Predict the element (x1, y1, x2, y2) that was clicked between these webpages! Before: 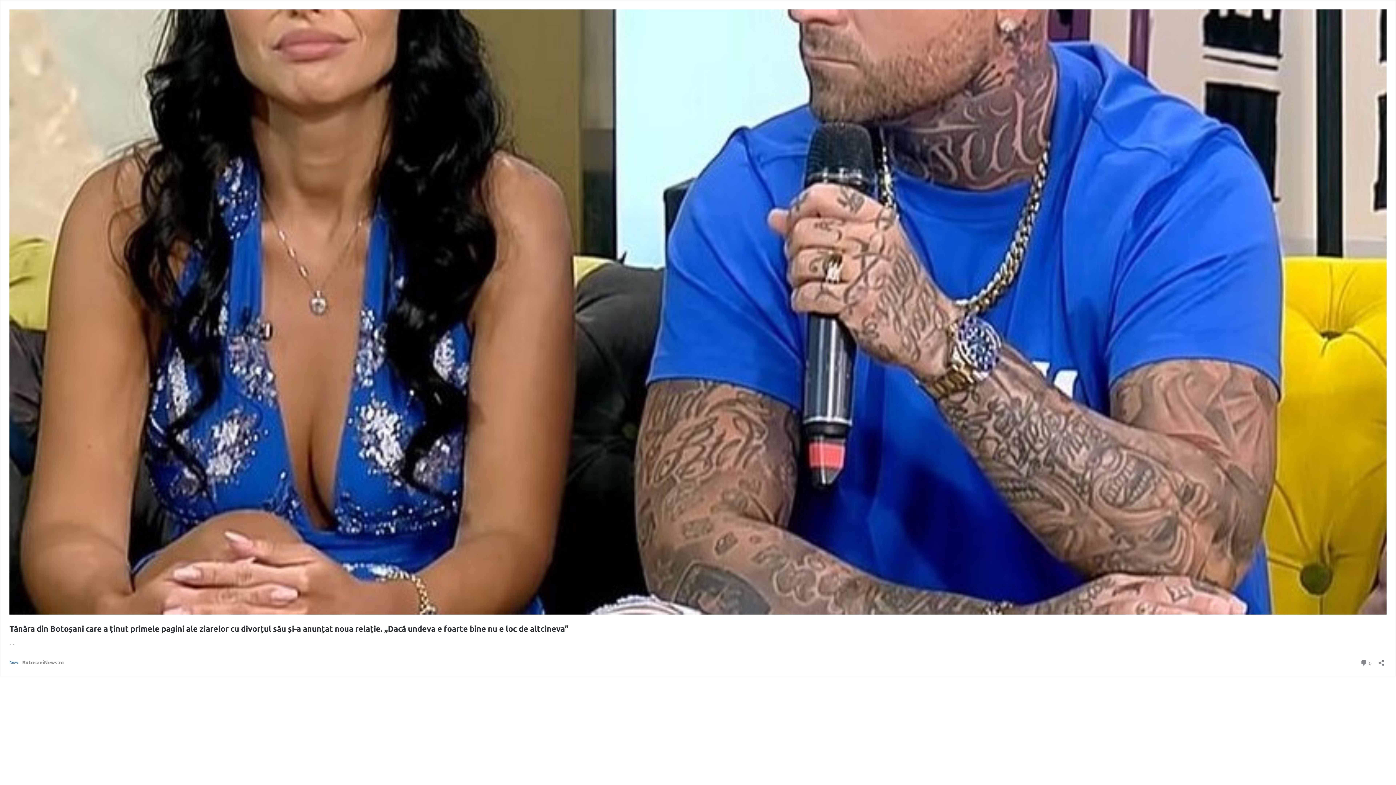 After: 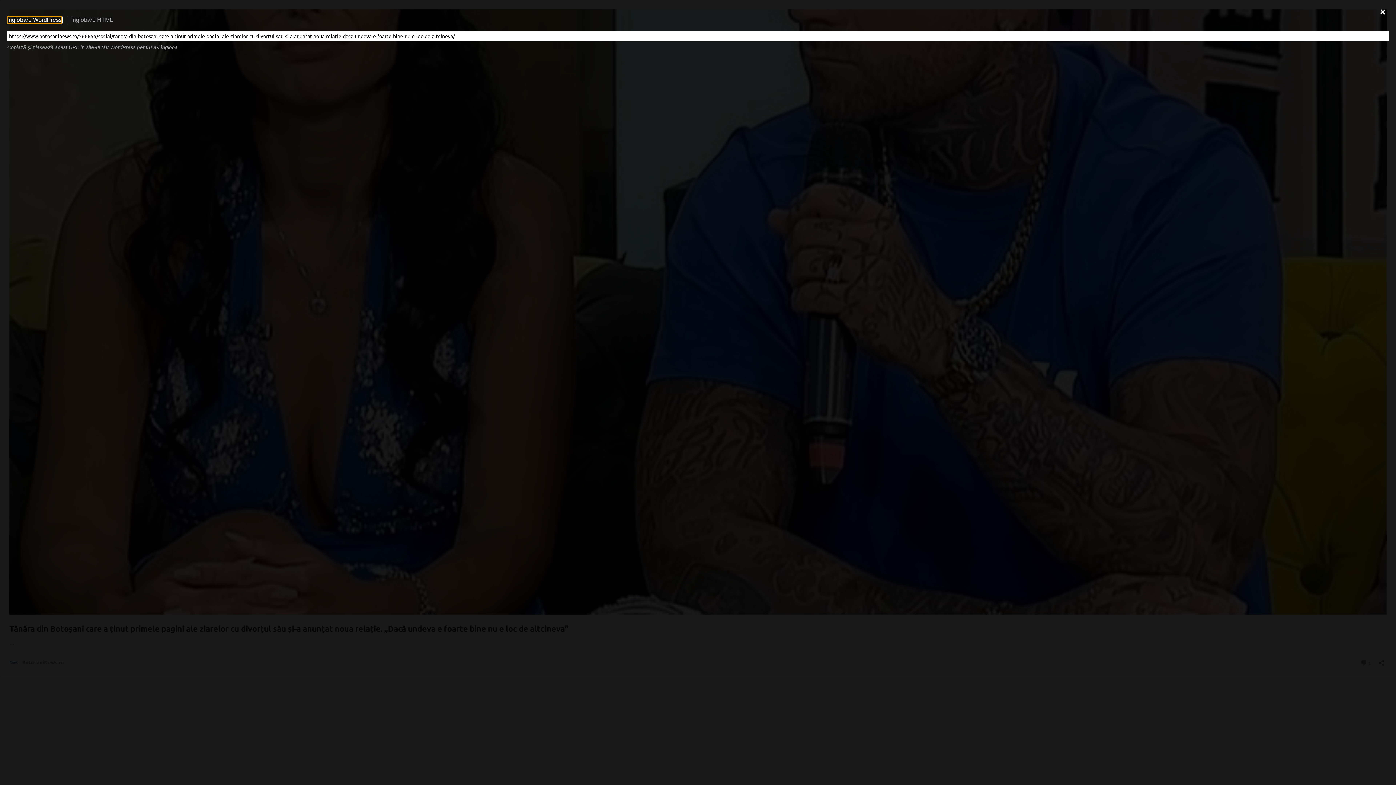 Action: label: Deschide dialogul de partajare bbox: (1376, 655, 1386, 666)